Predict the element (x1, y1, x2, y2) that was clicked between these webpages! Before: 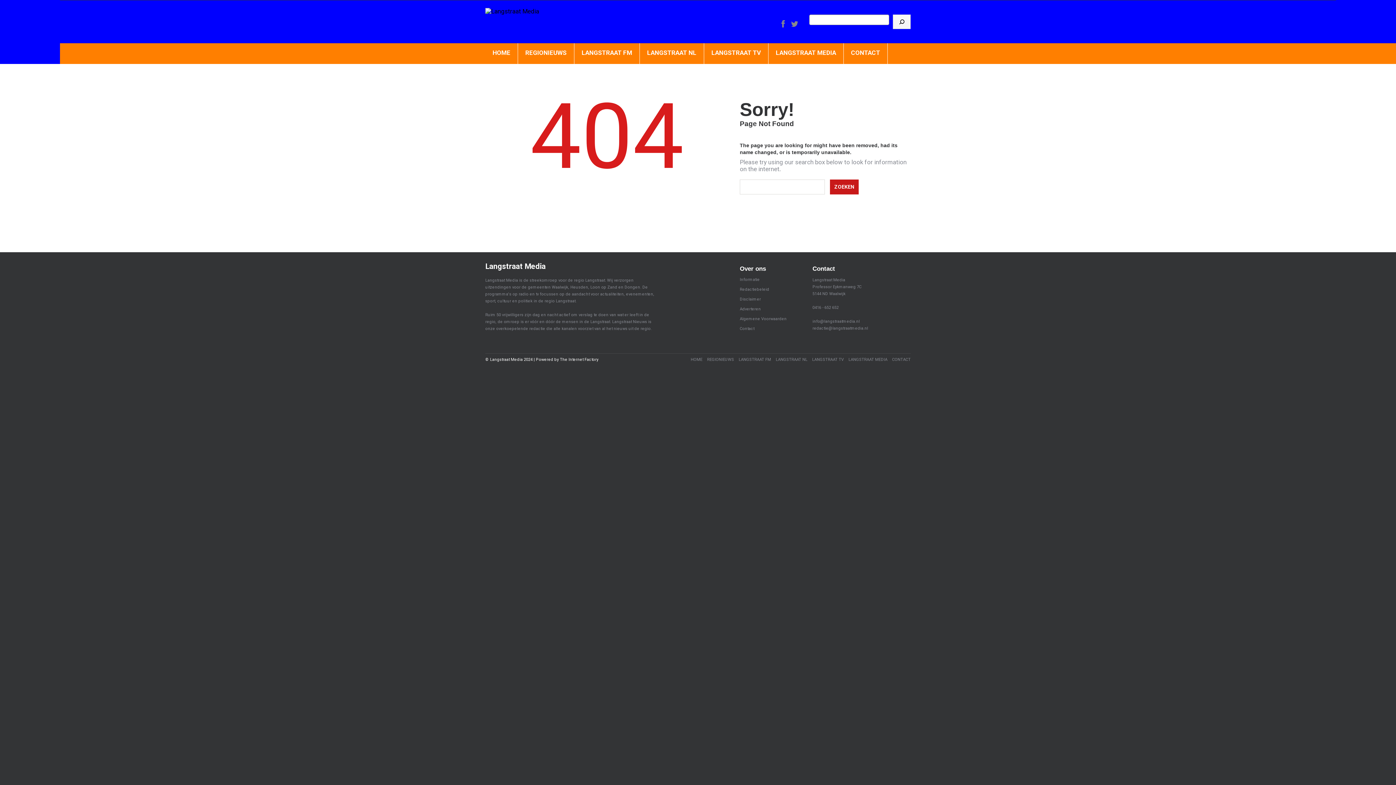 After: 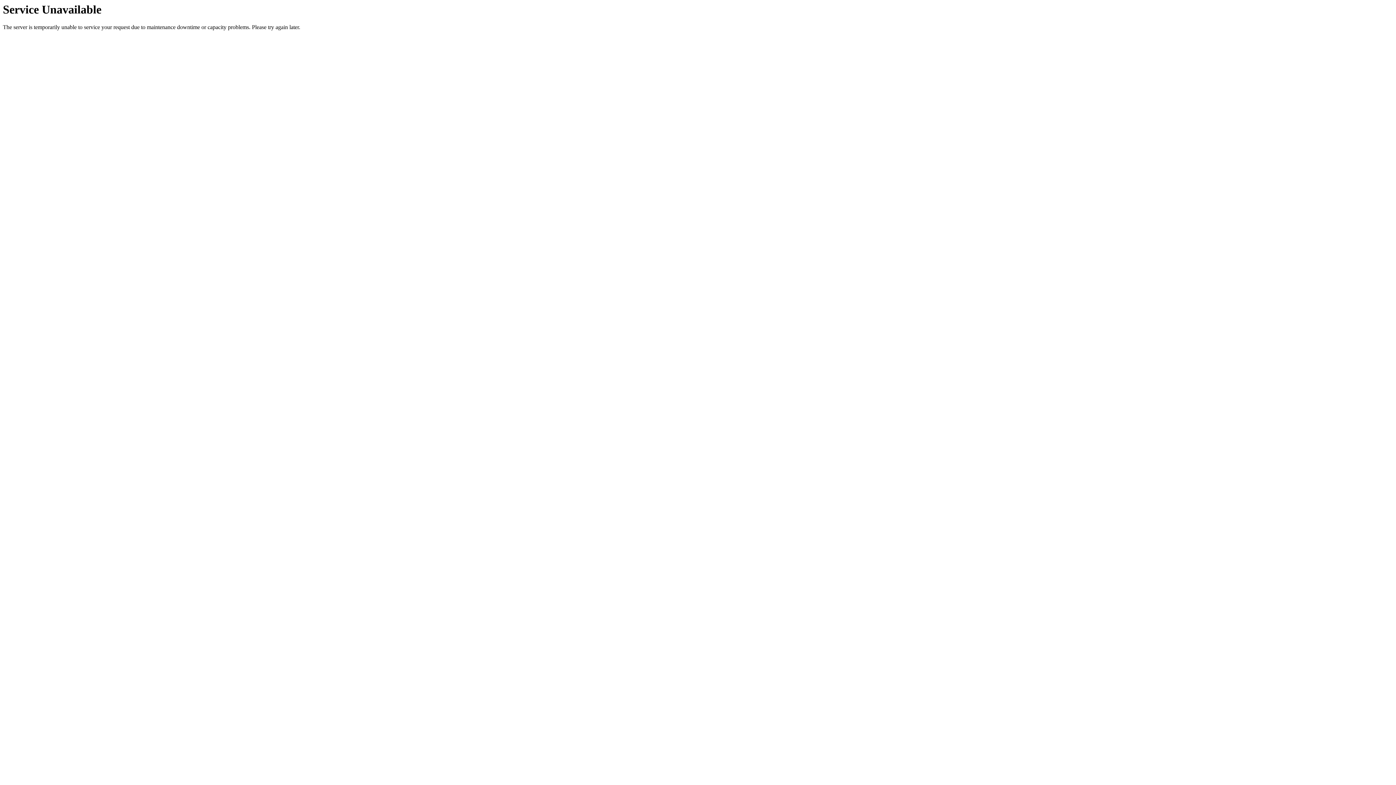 Action: label: Adverteren bbox: (740, 306, 761, 311)